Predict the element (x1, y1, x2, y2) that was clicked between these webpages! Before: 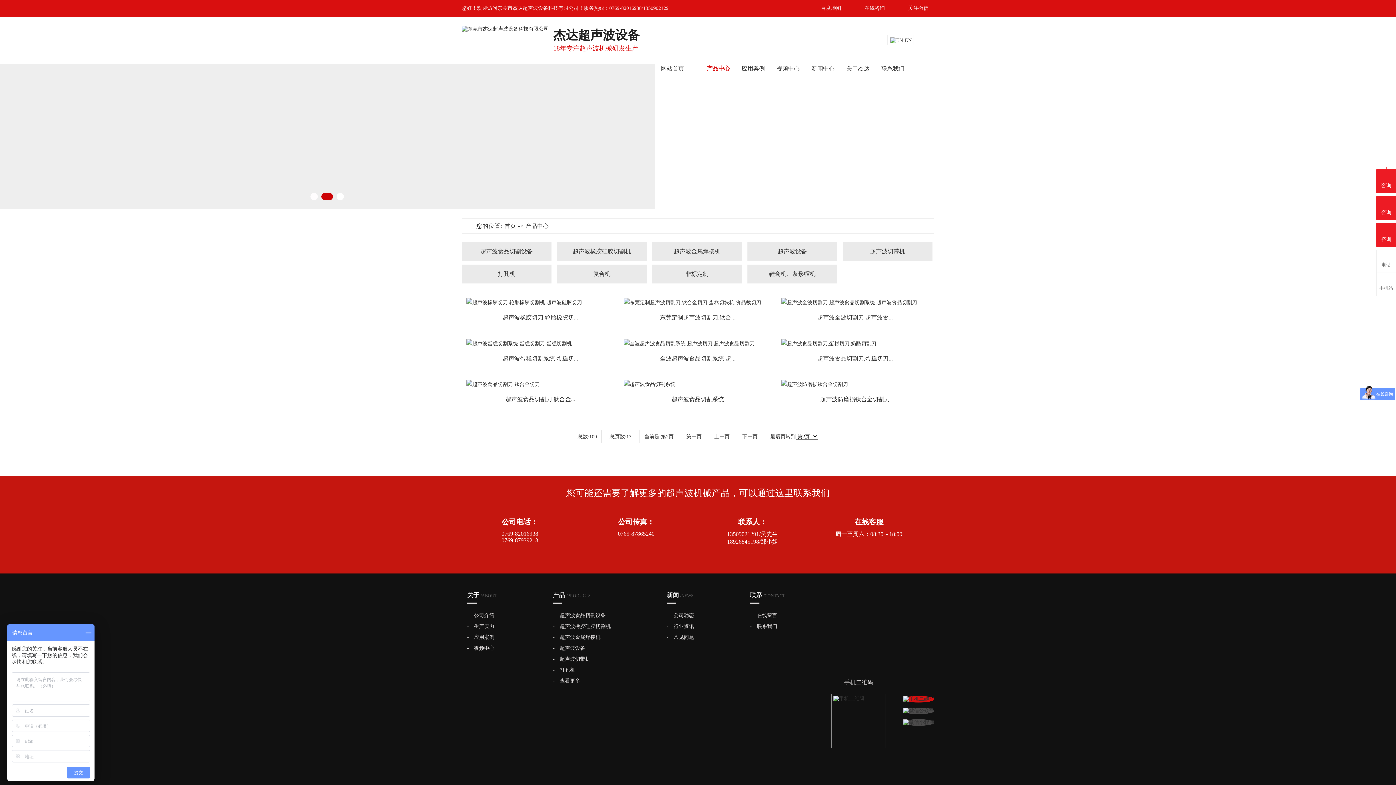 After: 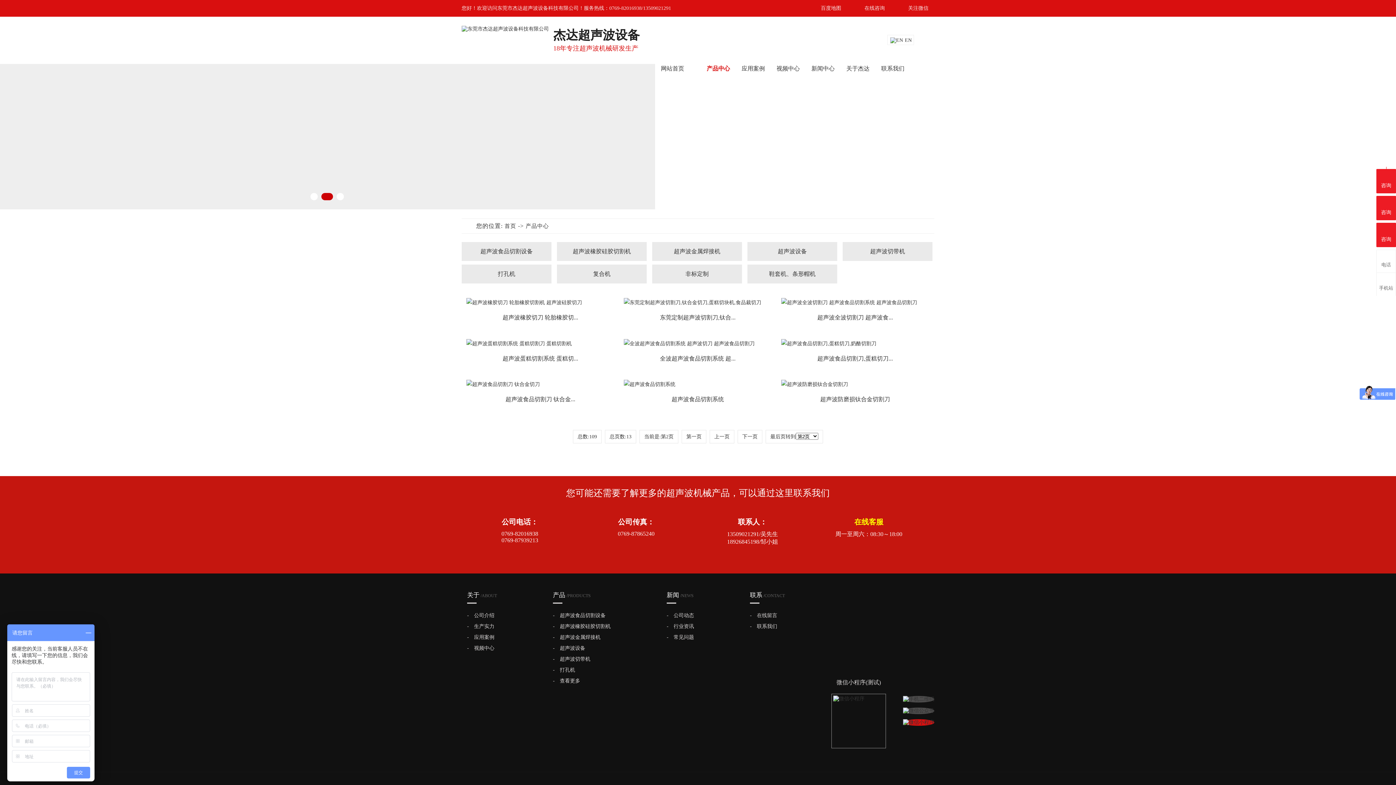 Action: label: 在线客服 bbox: (854, 518, 883, 526)